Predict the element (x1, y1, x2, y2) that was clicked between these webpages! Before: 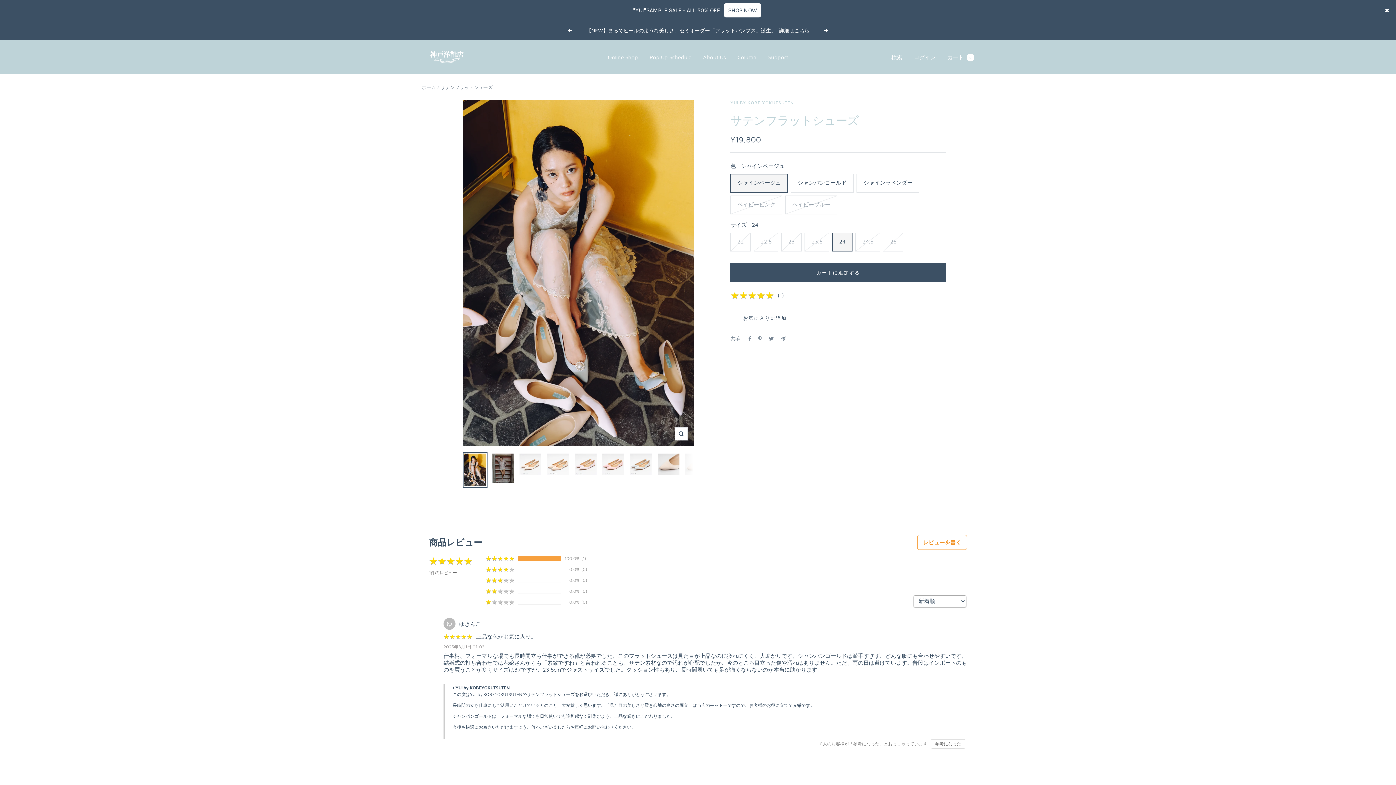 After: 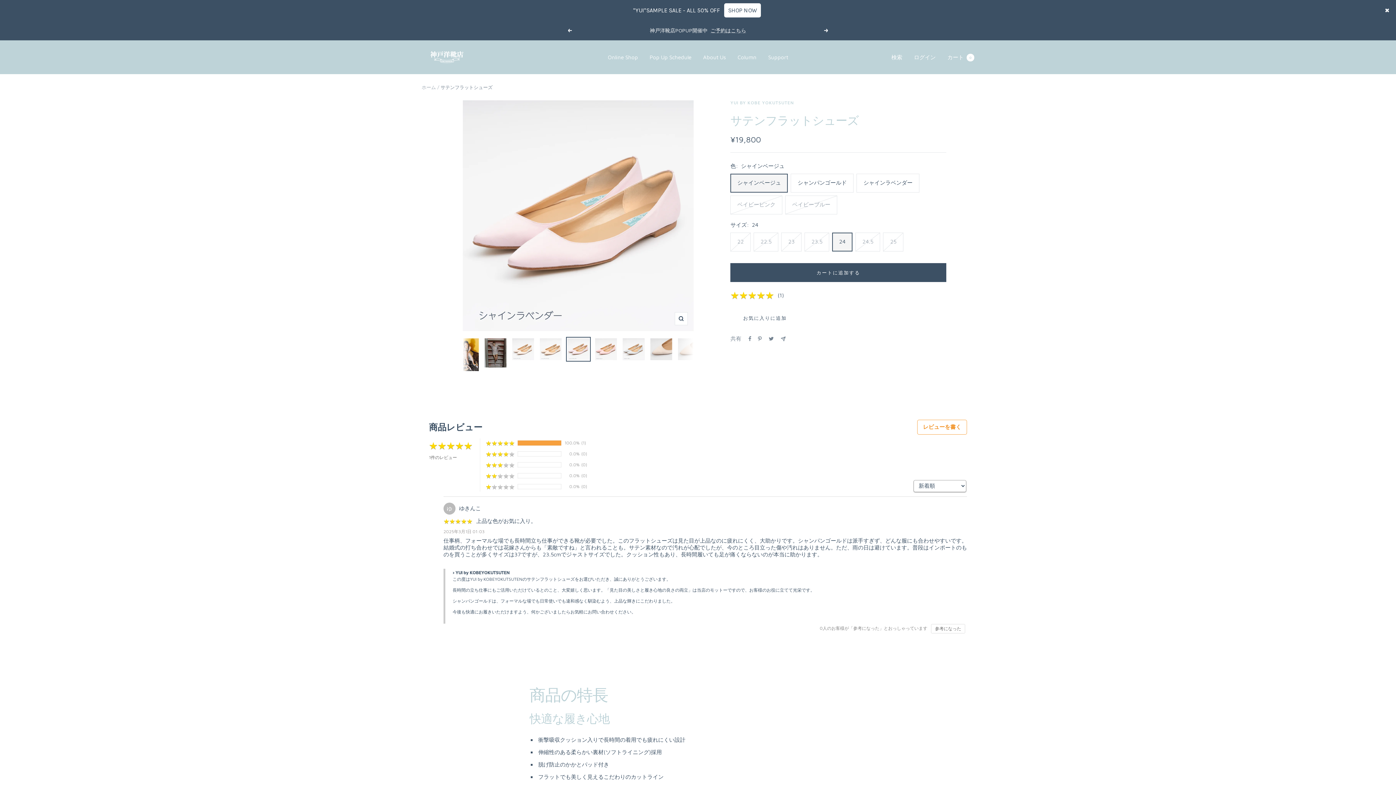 Action: bbox: (573, 452, 598, 477)